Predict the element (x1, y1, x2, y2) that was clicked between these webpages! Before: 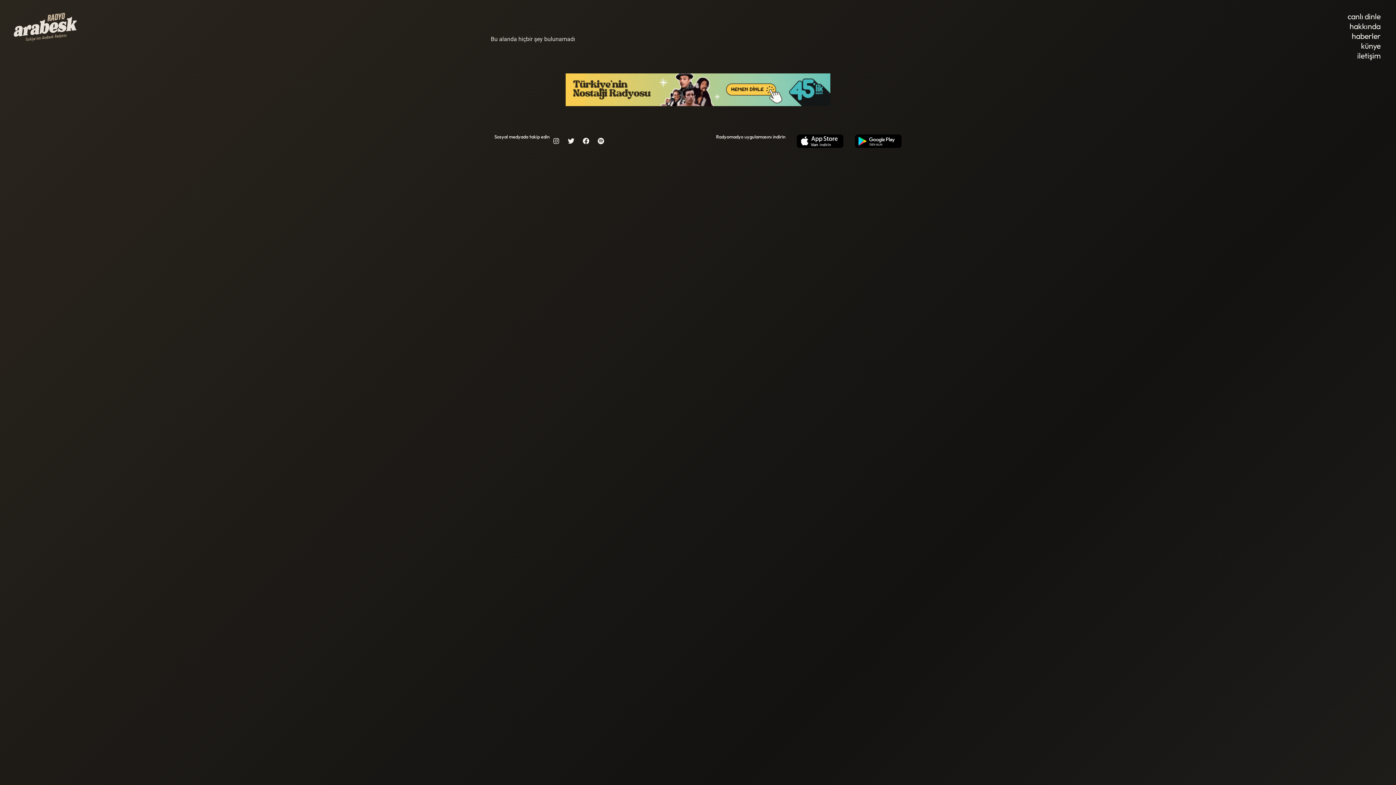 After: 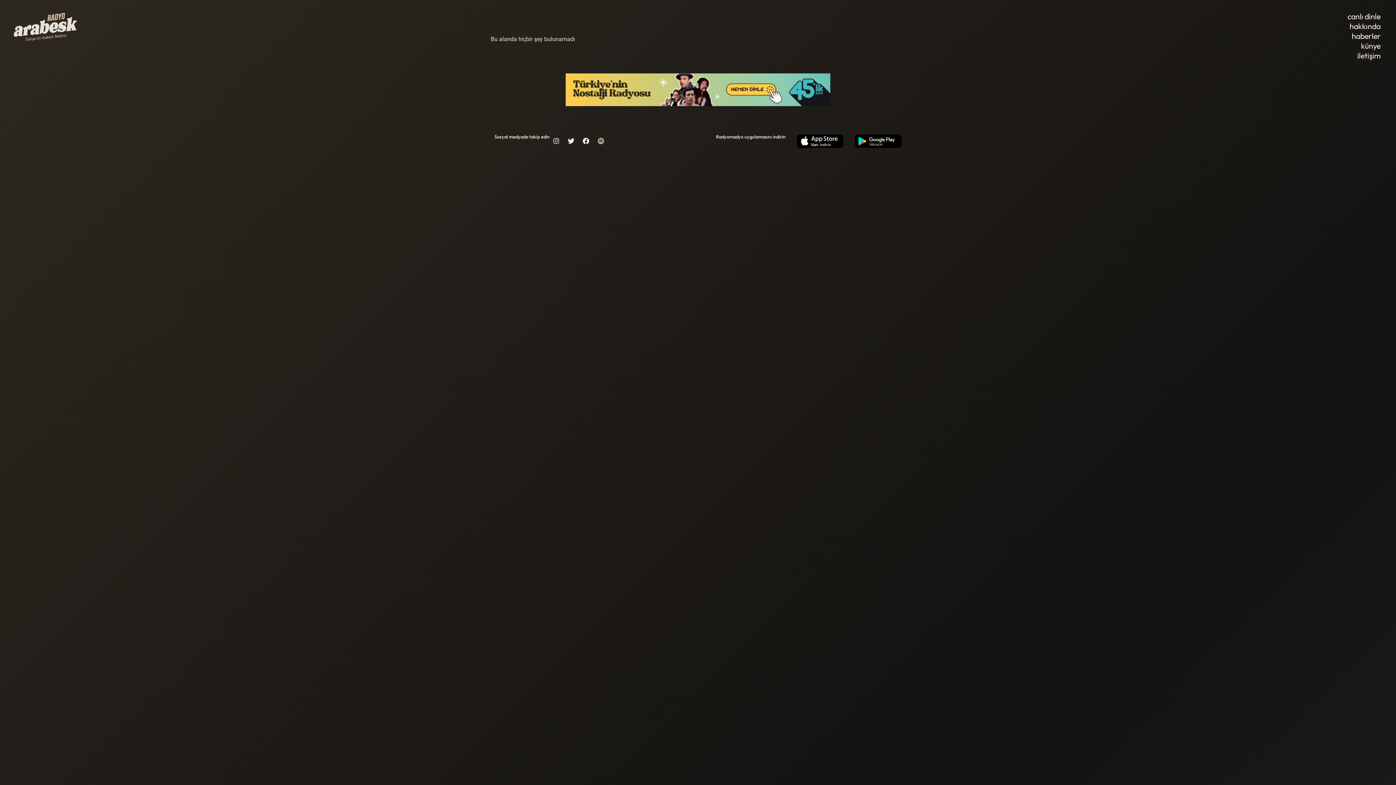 Action: label: Spotify bbox: (594, 134, 607, 147)